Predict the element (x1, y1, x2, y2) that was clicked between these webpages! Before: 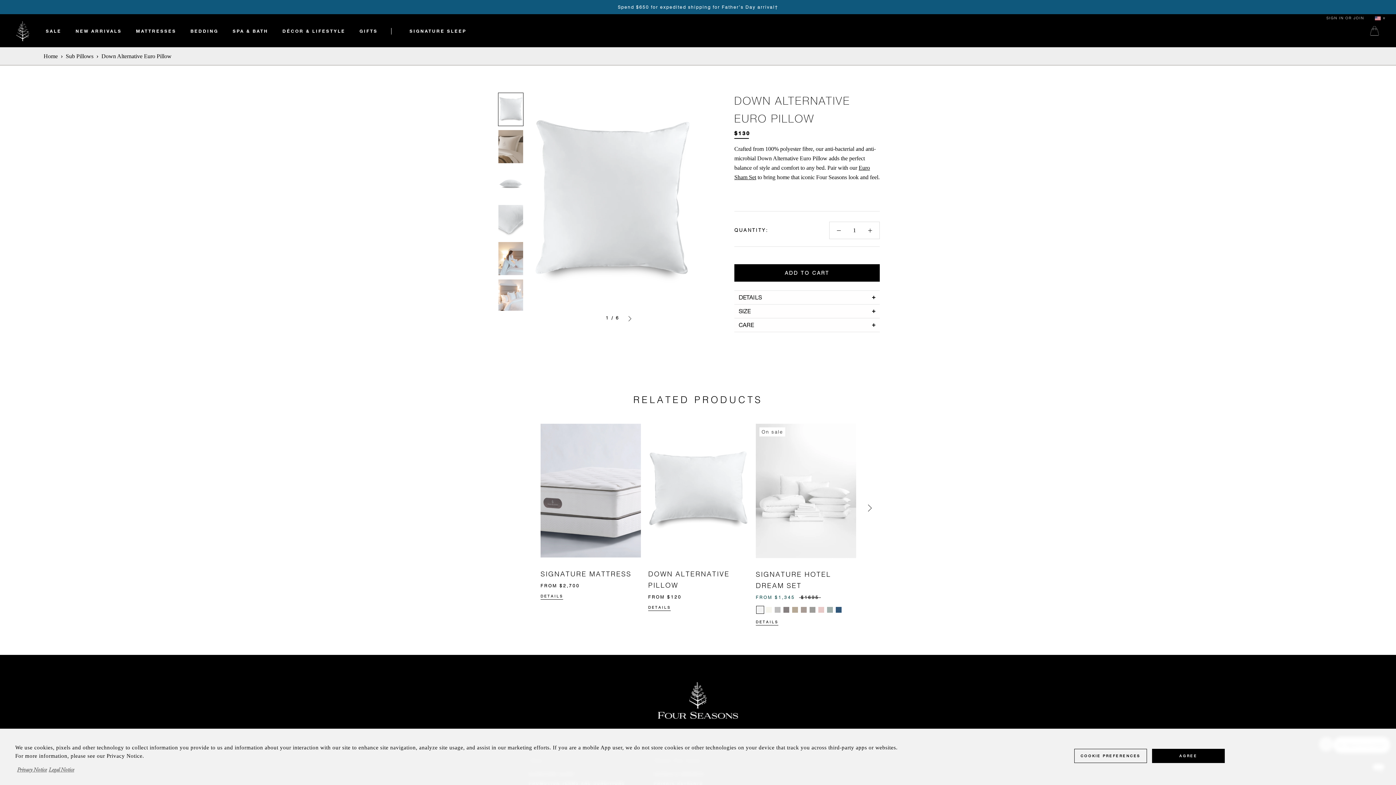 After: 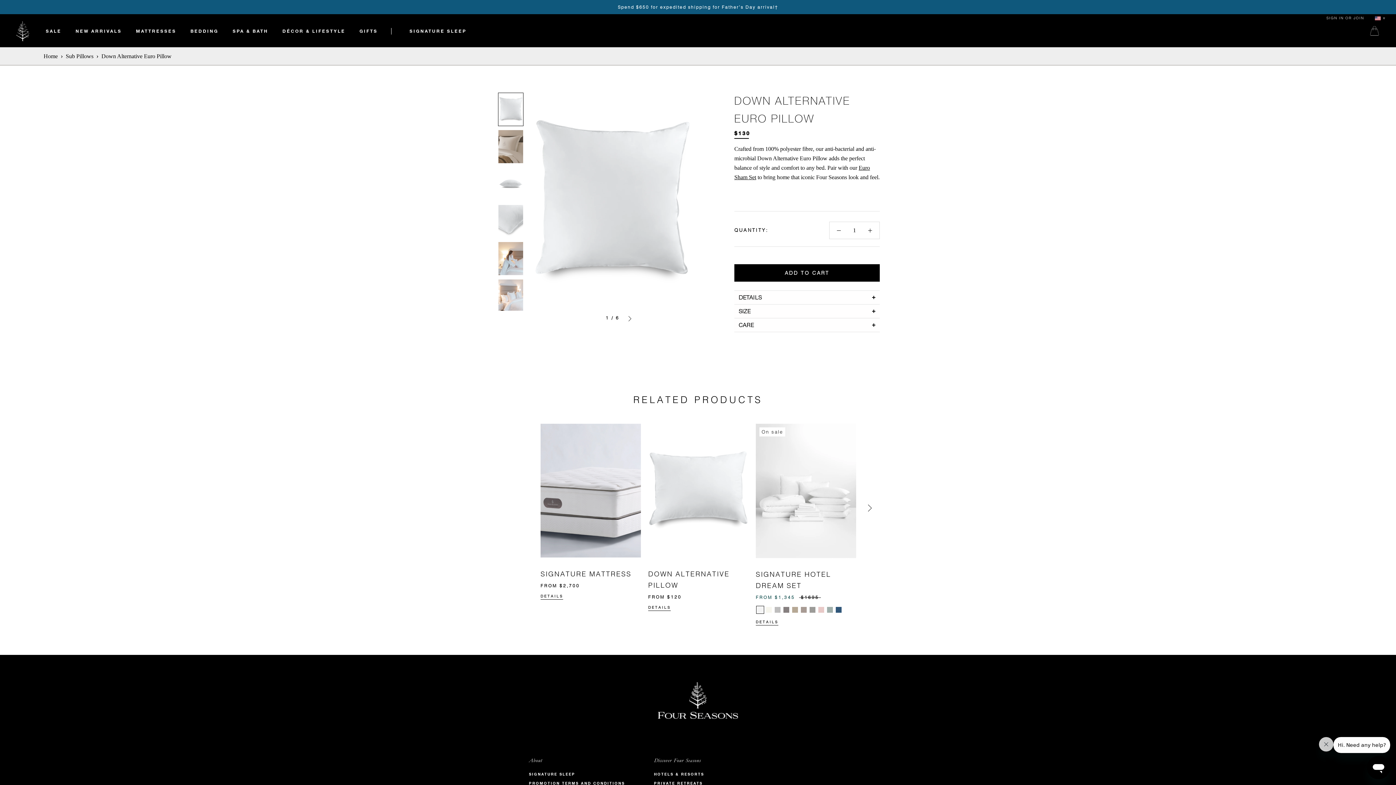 Action: label: AGREE bbox: (1153, 749, 1225, 763)